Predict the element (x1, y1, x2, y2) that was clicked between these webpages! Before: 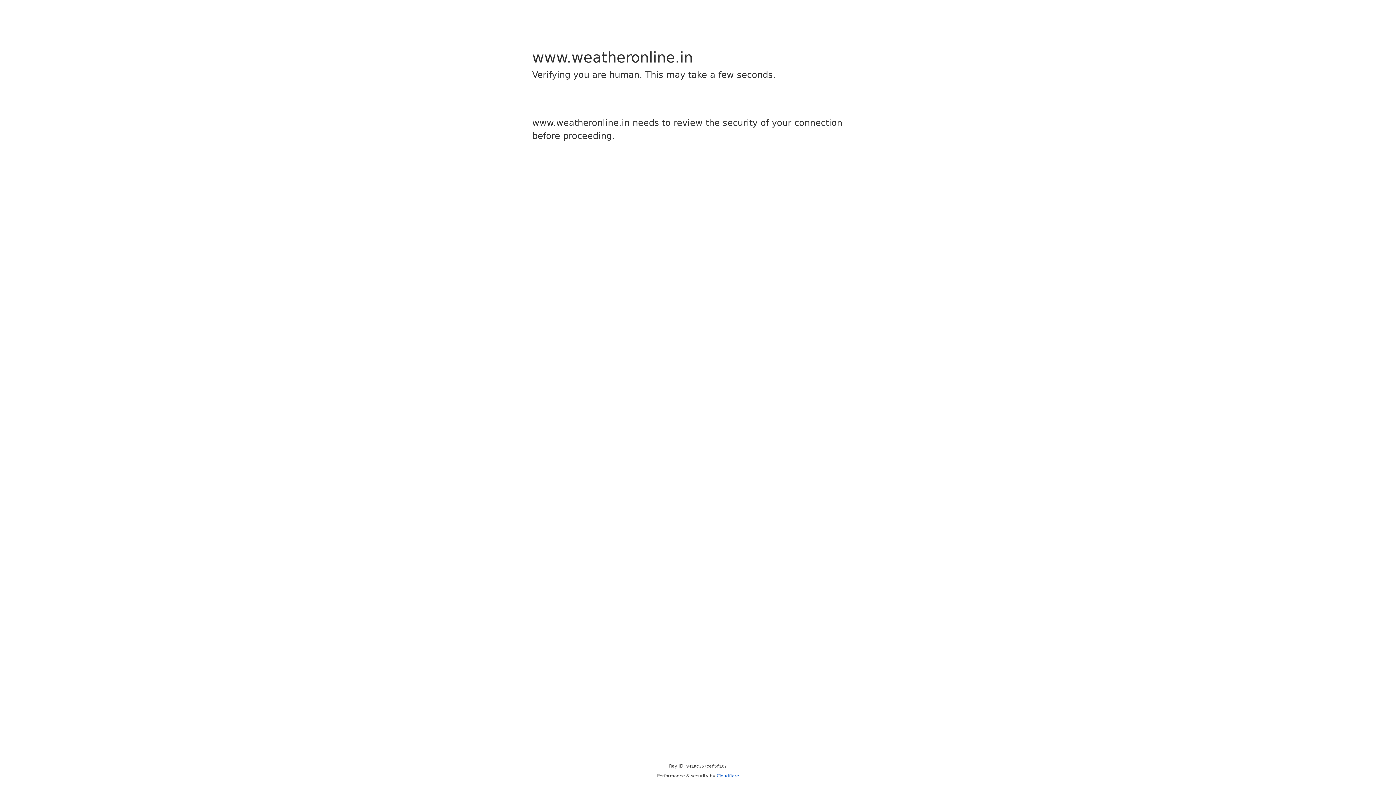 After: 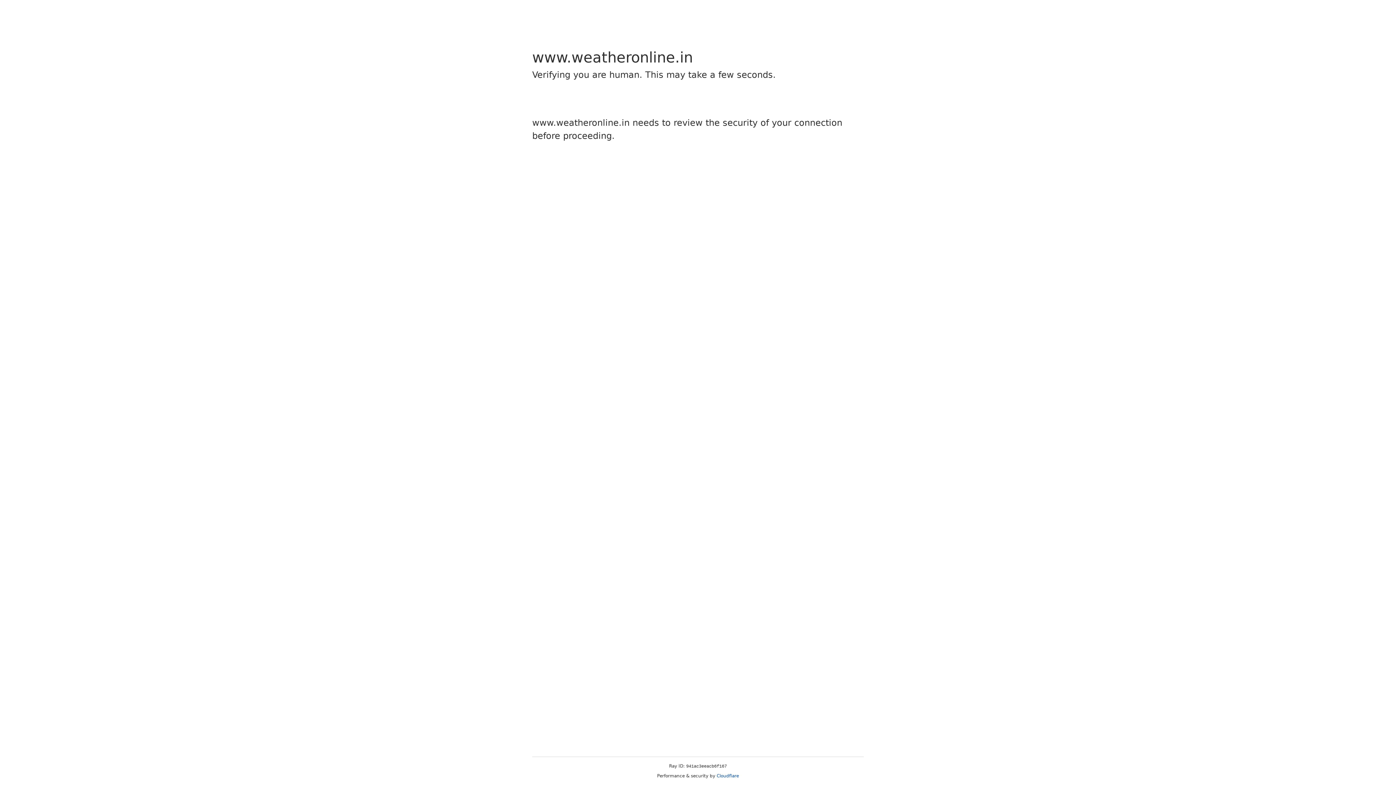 Action: label: Cloudflare bbox: (716, 773, 739, 778)